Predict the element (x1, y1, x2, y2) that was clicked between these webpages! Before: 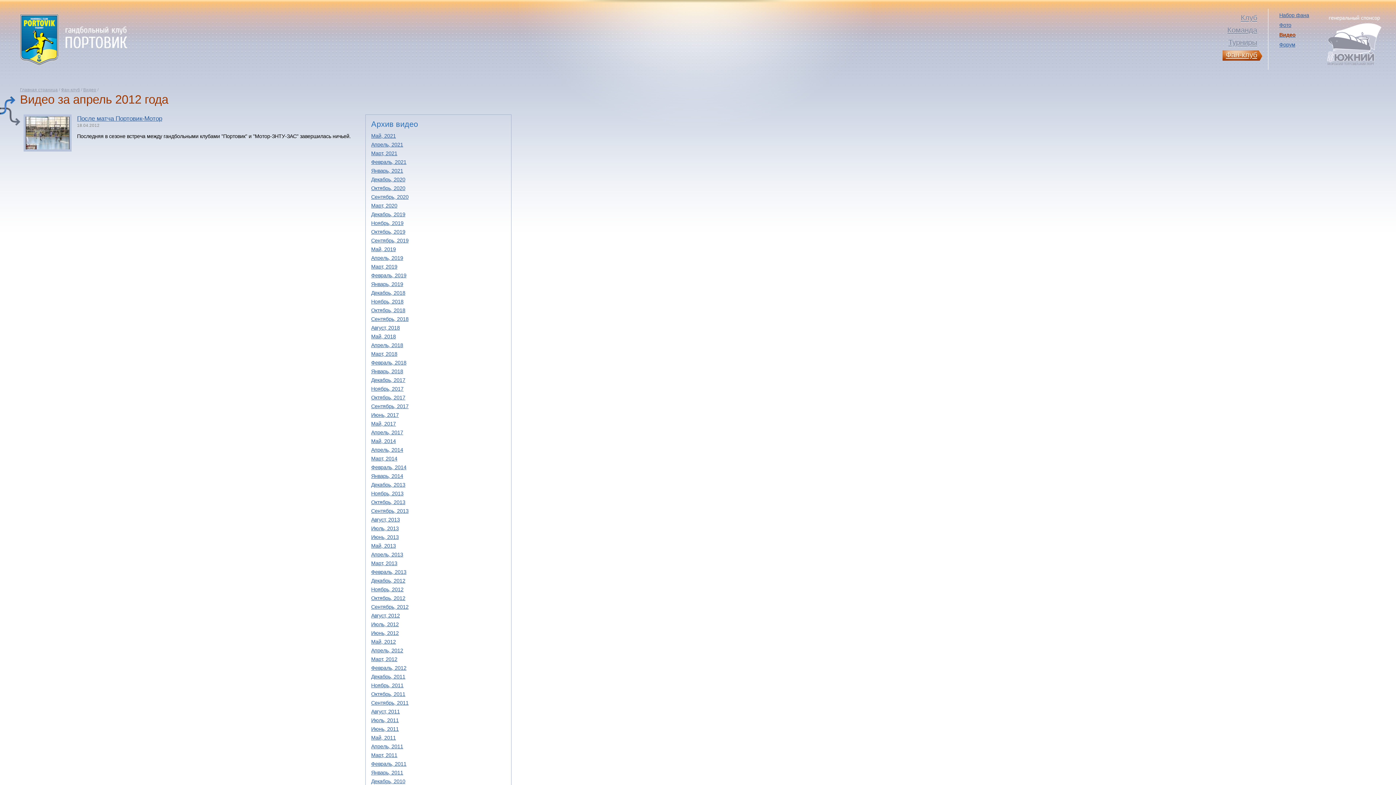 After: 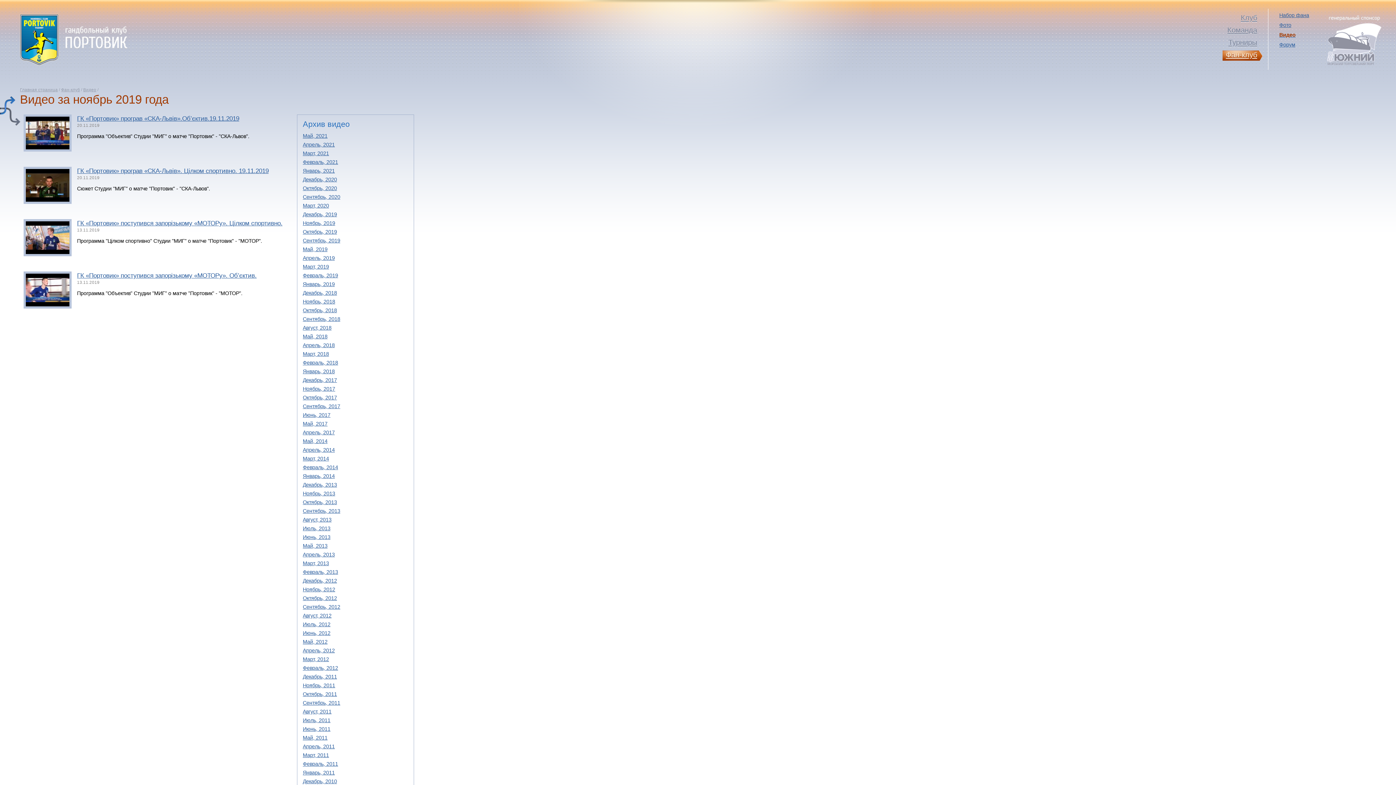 Action: label: Ноябрь, 2019 bbox: (371, 220, 403, 226)